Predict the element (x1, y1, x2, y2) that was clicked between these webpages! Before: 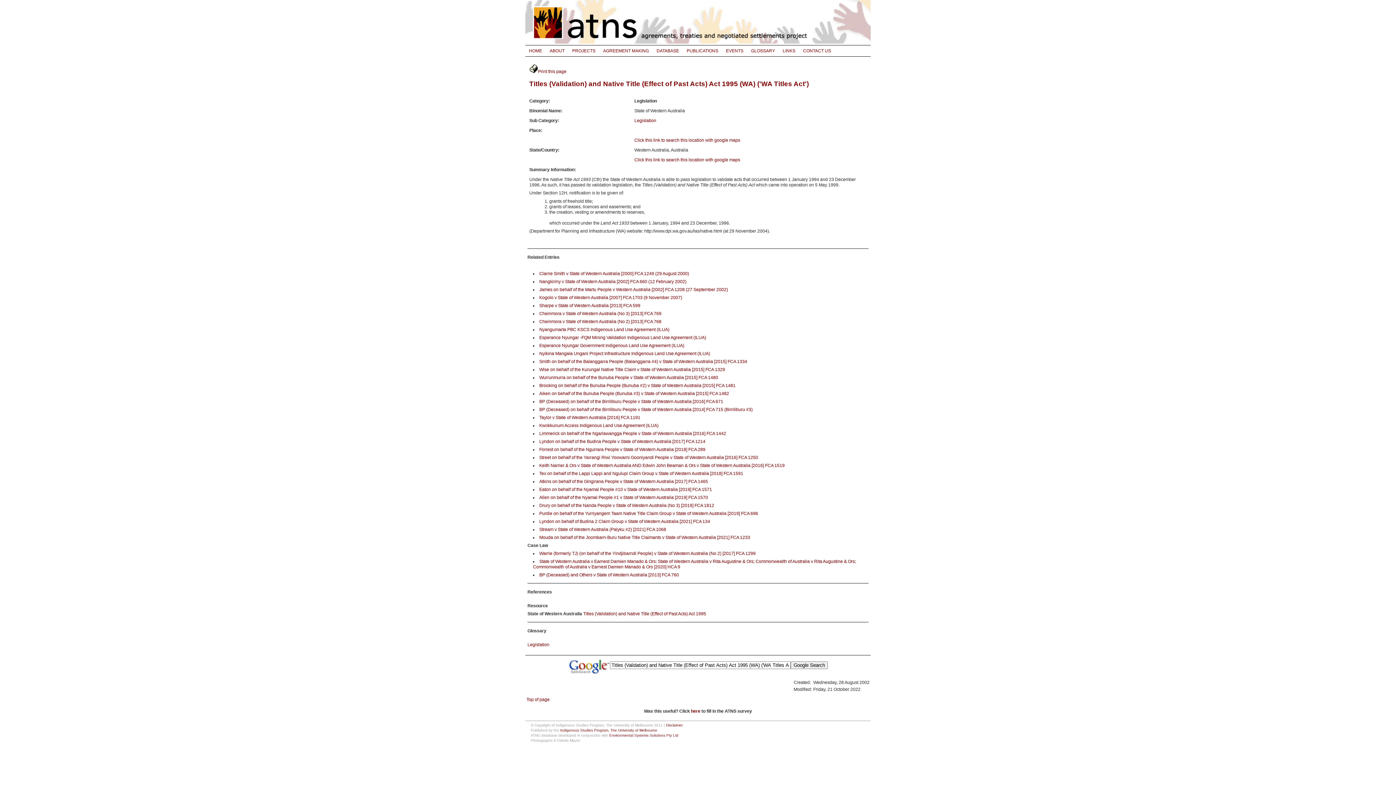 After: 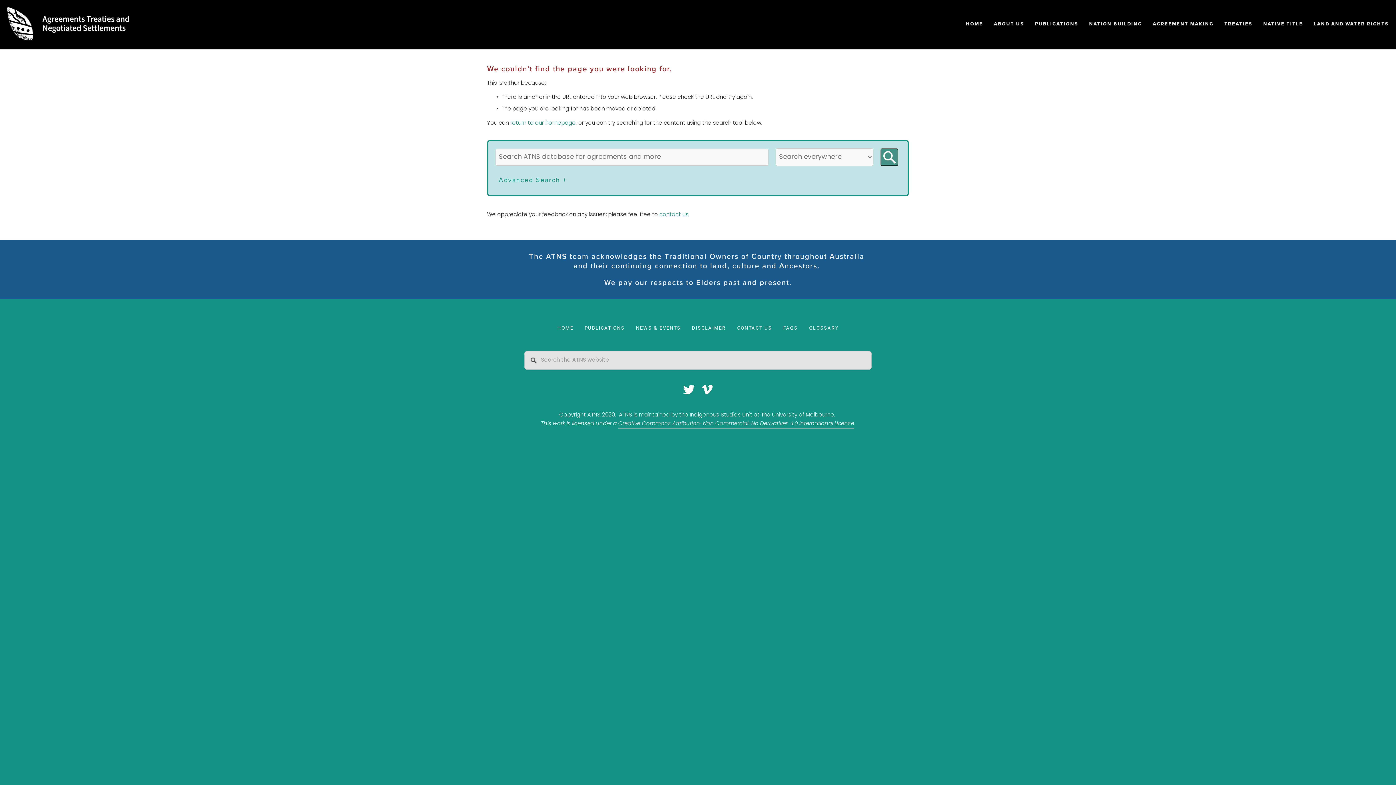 Action: bbox: (722, 45, 747, 56) label: EVENTS